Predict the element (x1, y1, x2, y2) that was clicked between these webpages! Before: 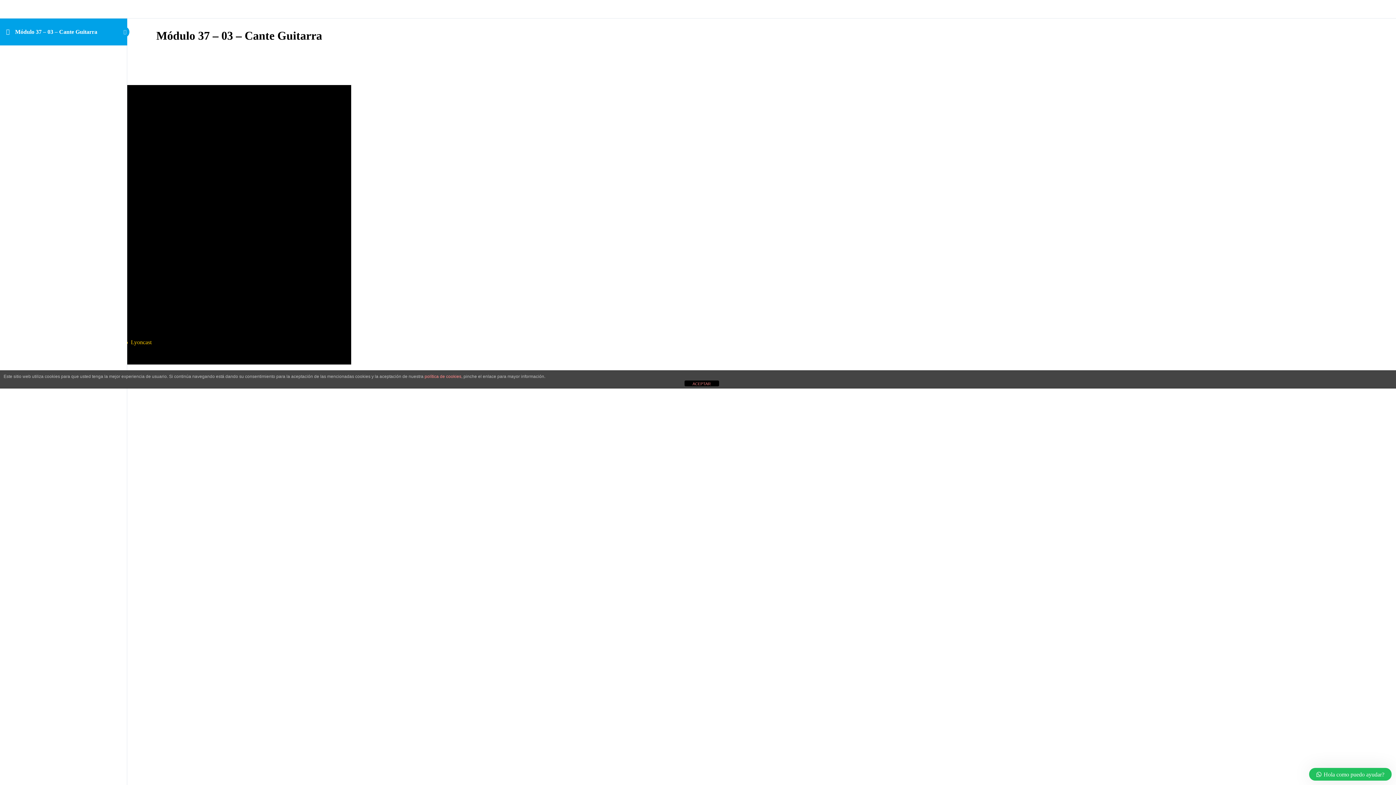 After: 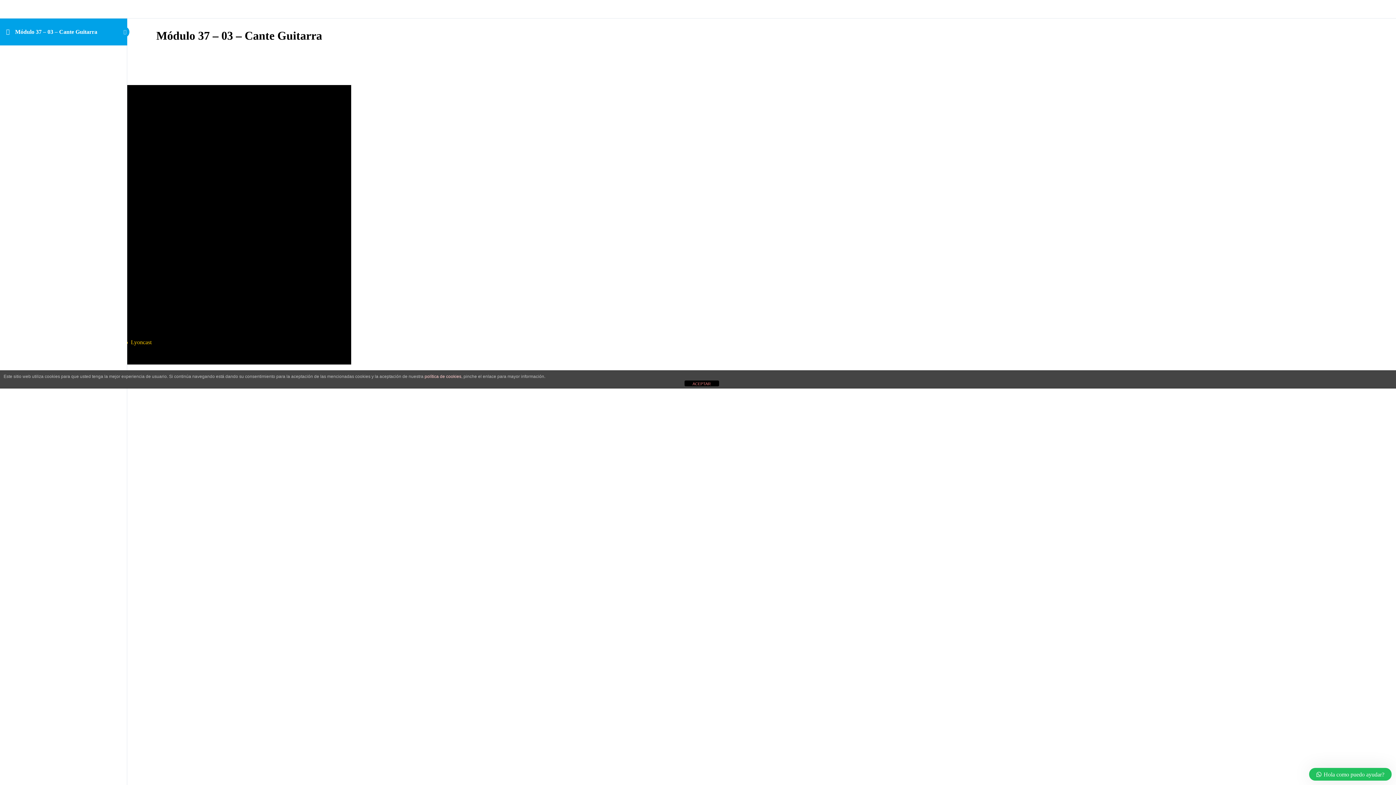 Action: label: política de cookies bbox: (424, 374, 461, 379)